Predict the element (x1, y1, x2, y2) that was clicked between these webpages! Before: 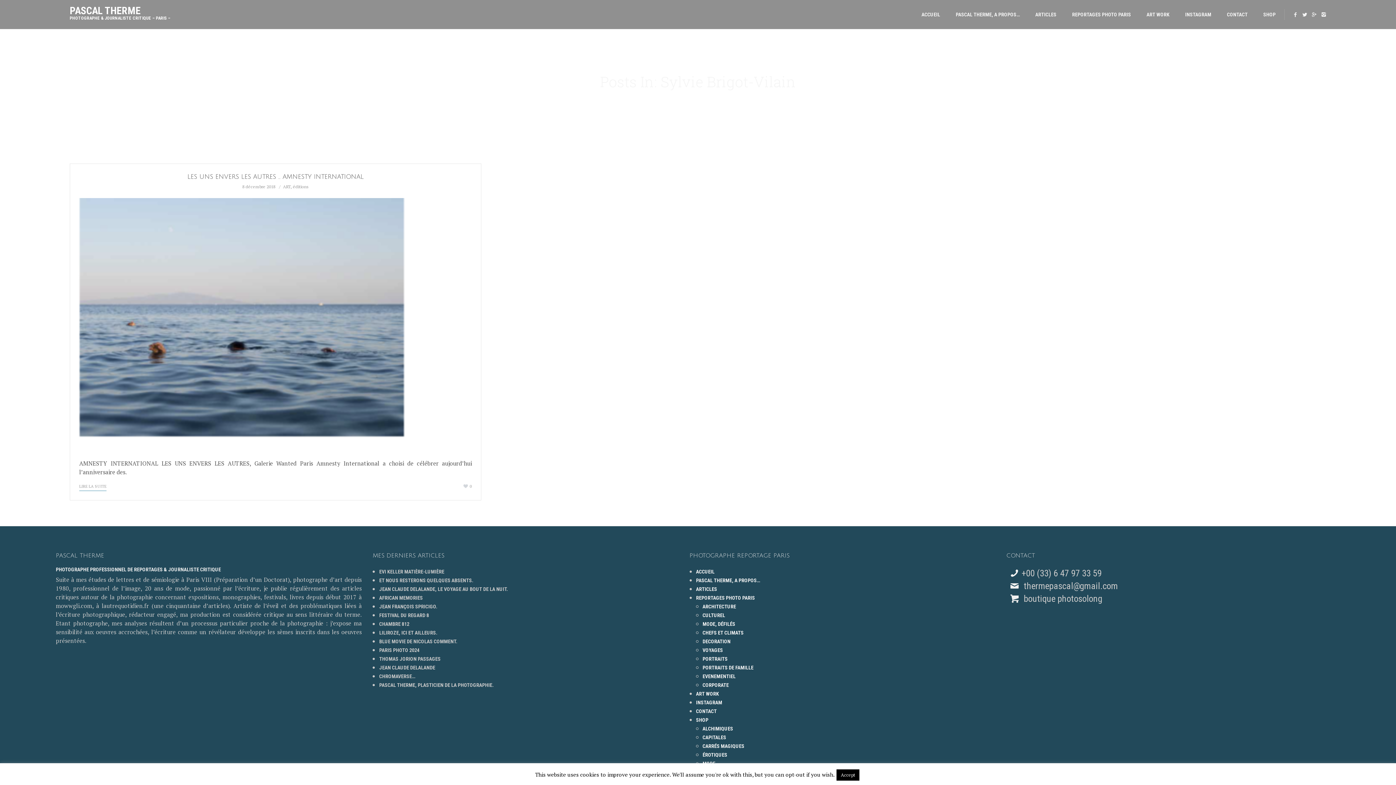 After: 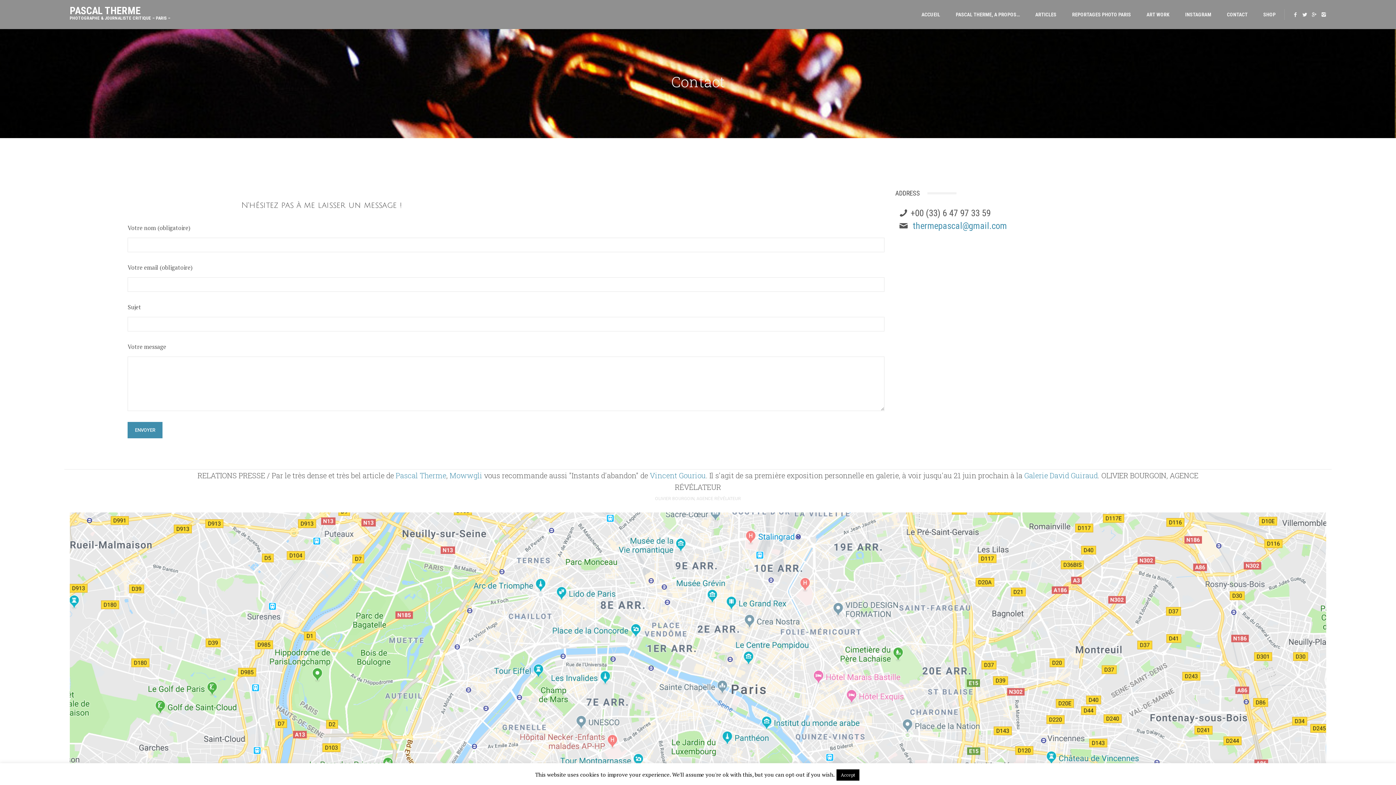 Action: bbox: (1222, 0, 1253, 29) label: CONTACT